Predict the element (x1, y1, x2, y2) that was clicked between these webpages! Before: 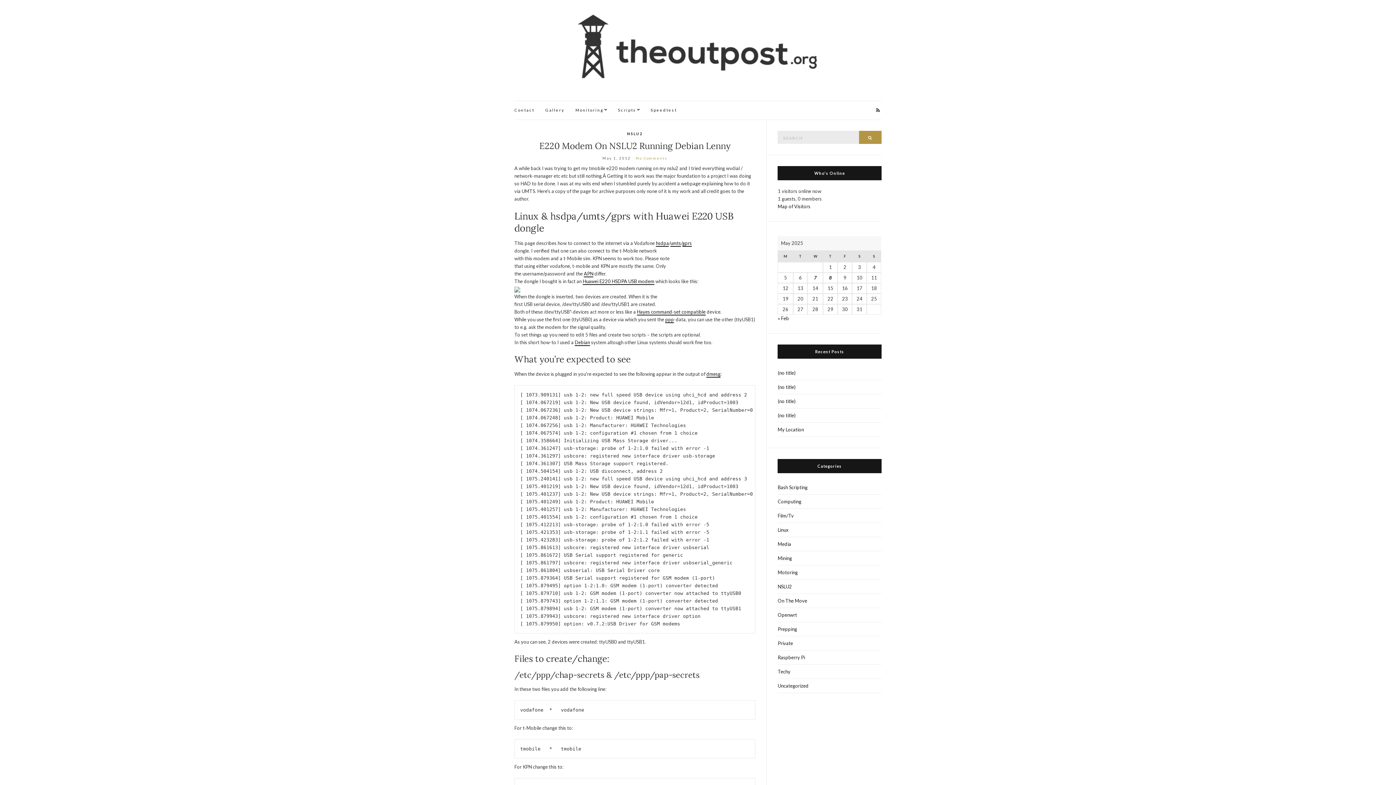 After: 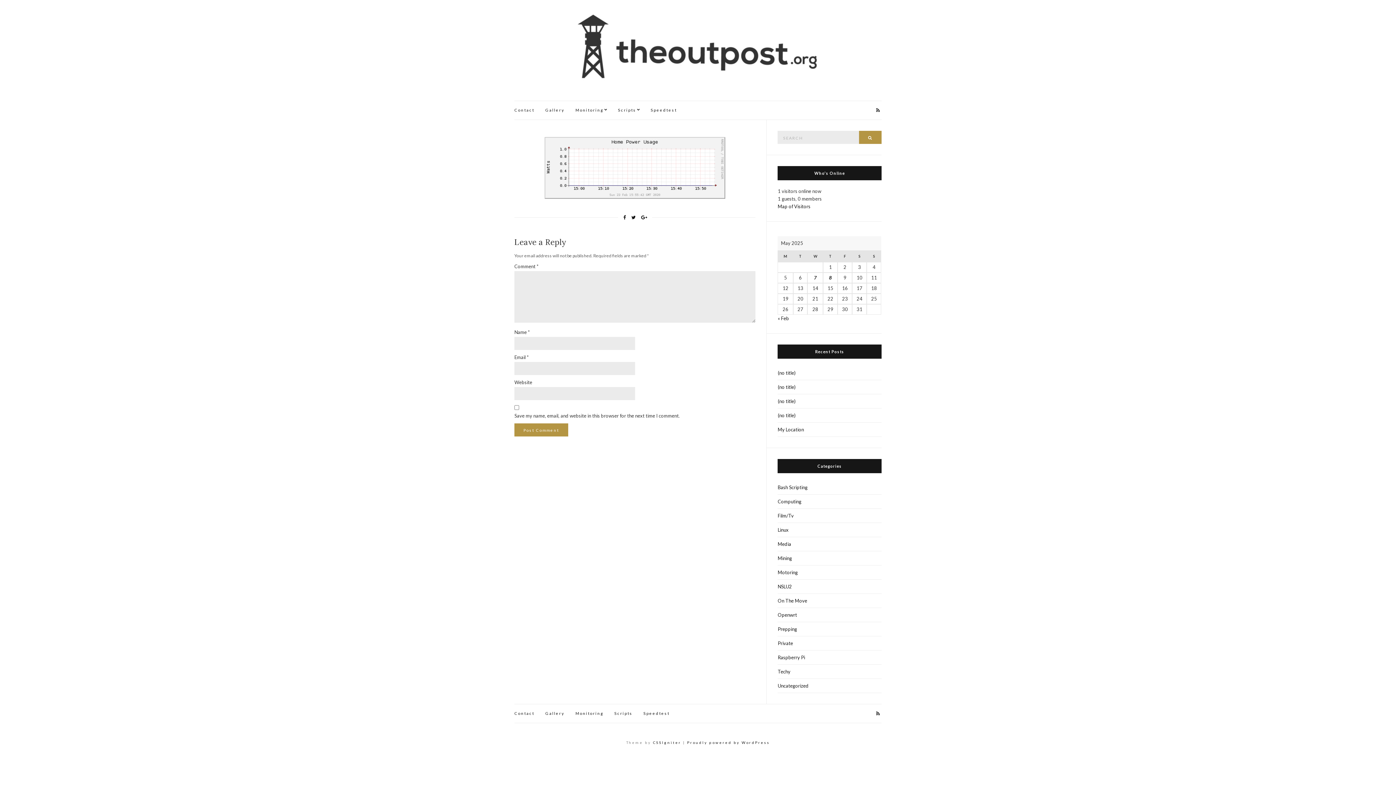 Action: bbox: (575, 106, 607, 113) label: Monitoring